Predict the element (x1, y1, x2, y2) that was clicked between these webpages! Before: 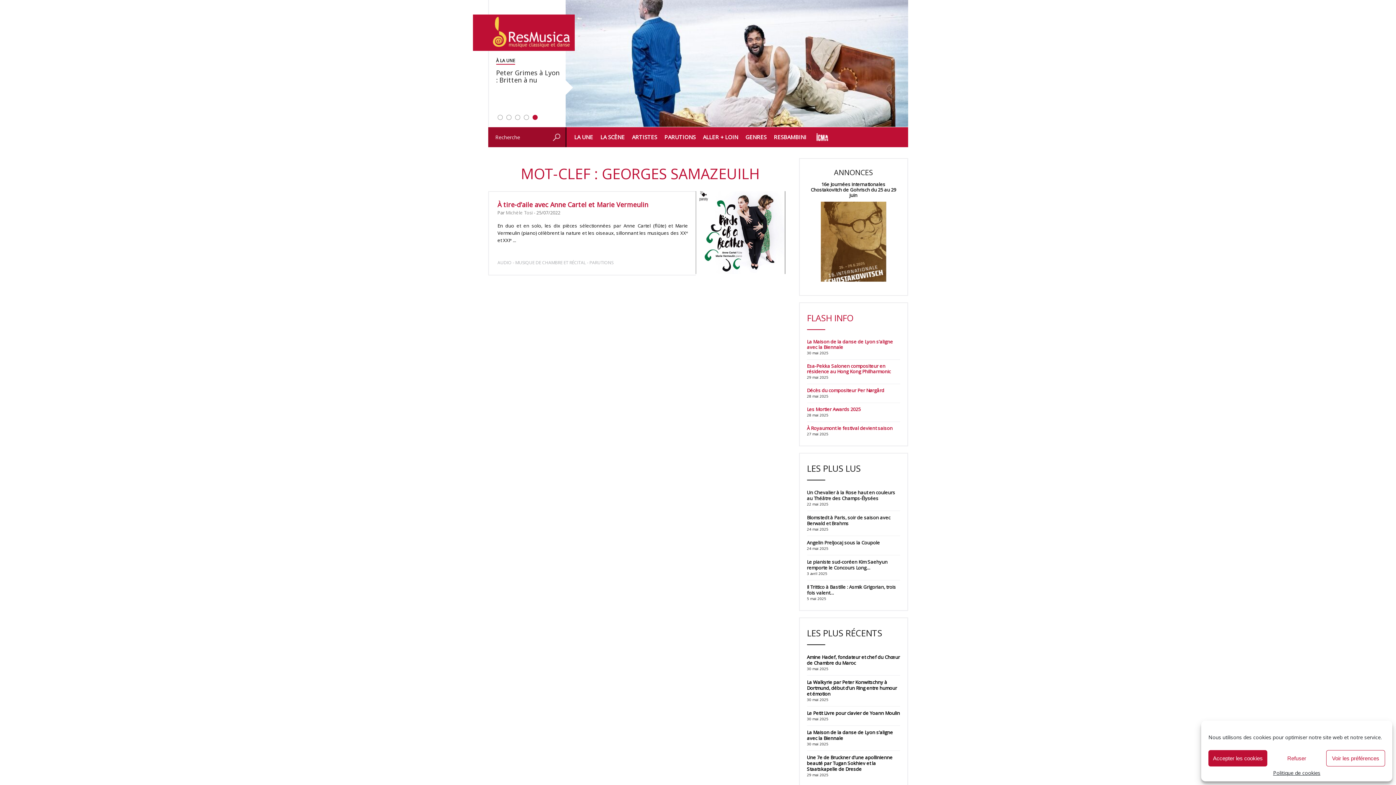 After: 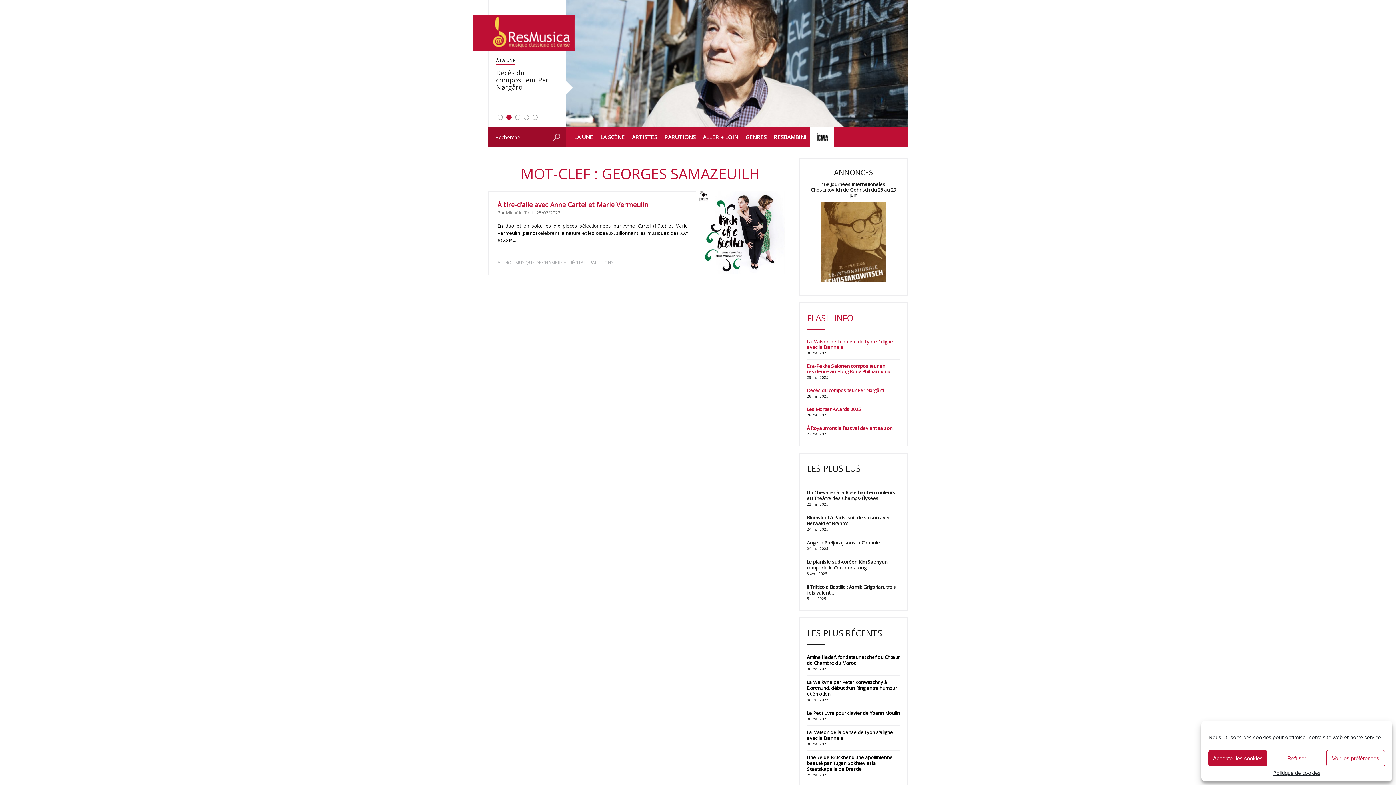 Action: bbox: (810, 127, 834, 147) label:  ICMA INFO